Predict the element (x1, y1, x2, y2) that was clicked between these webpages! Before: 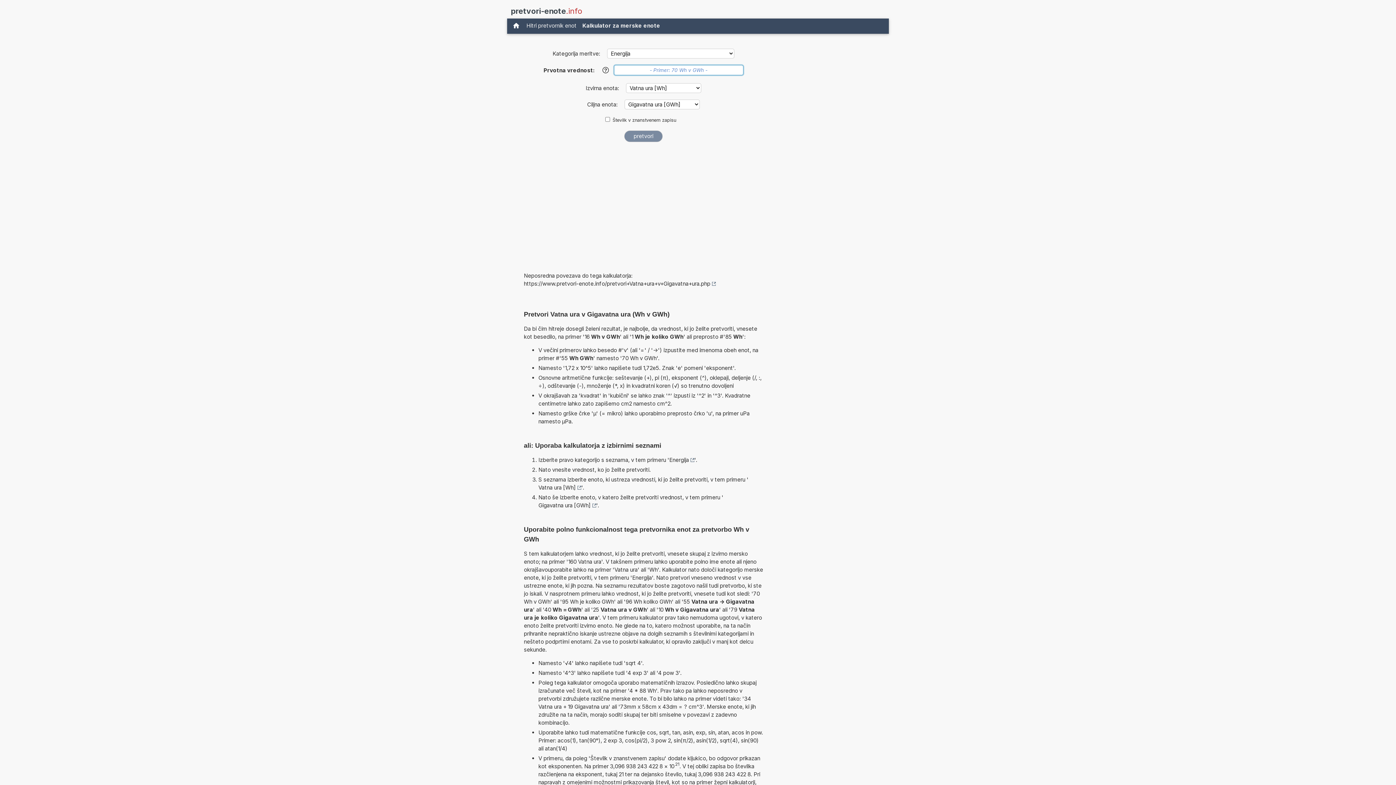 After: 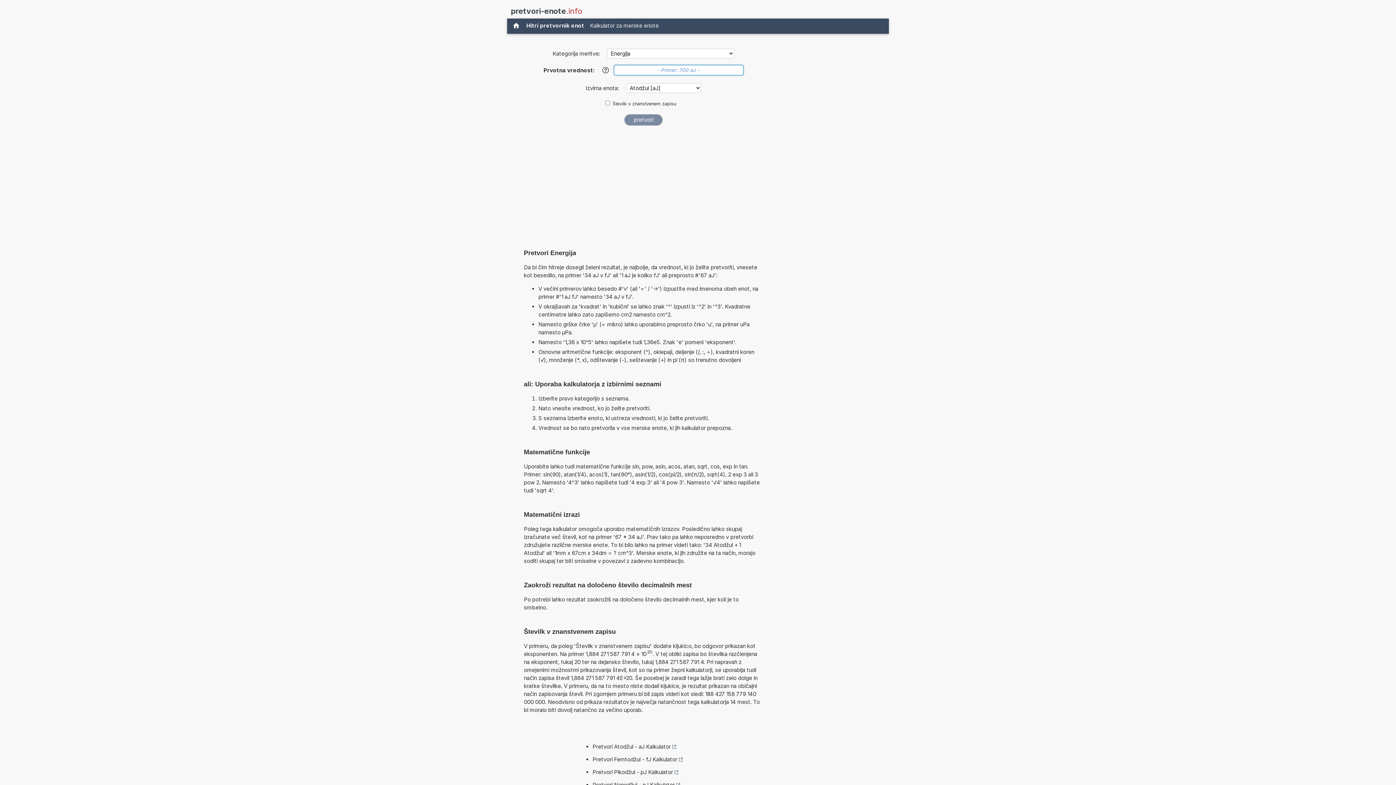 Action: bbox: (669, 456, 694, 464) label: Energija